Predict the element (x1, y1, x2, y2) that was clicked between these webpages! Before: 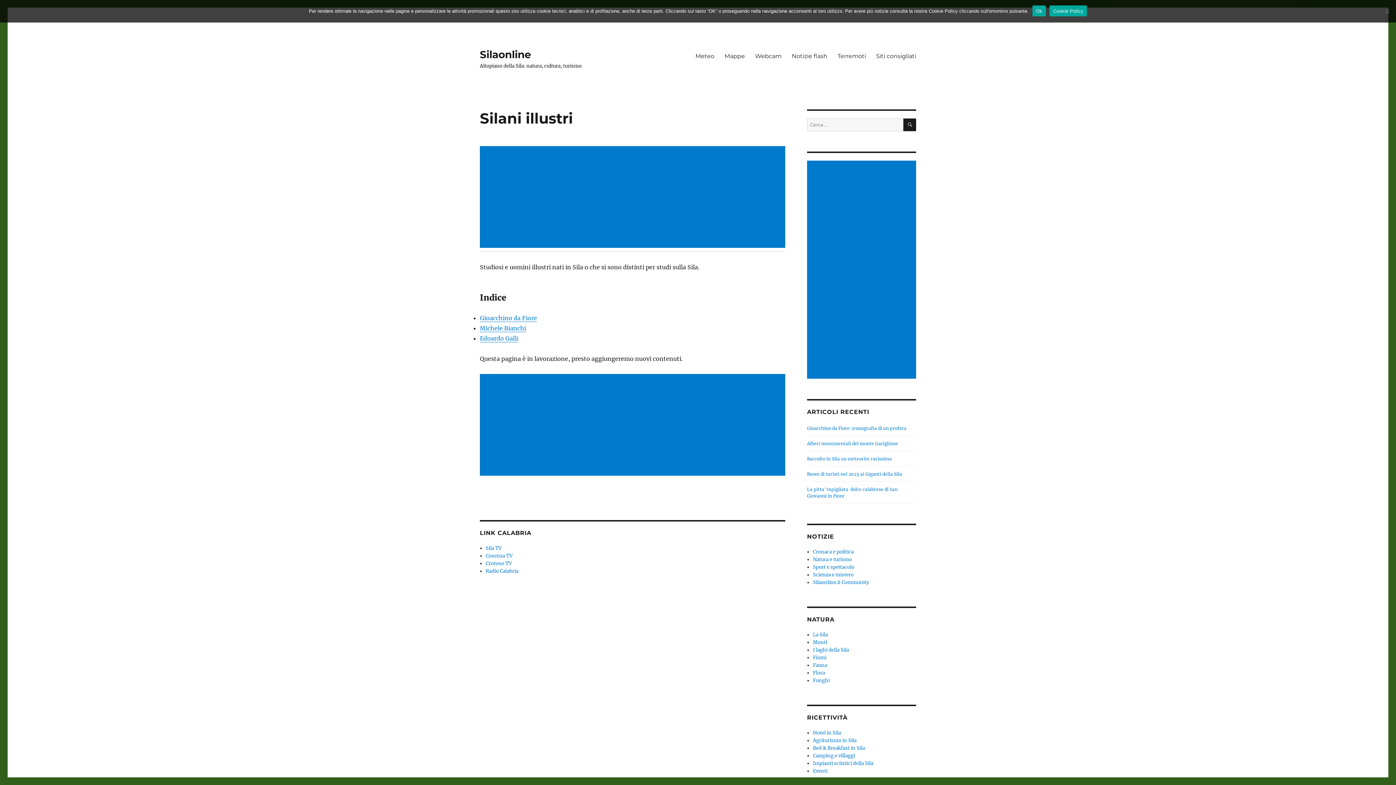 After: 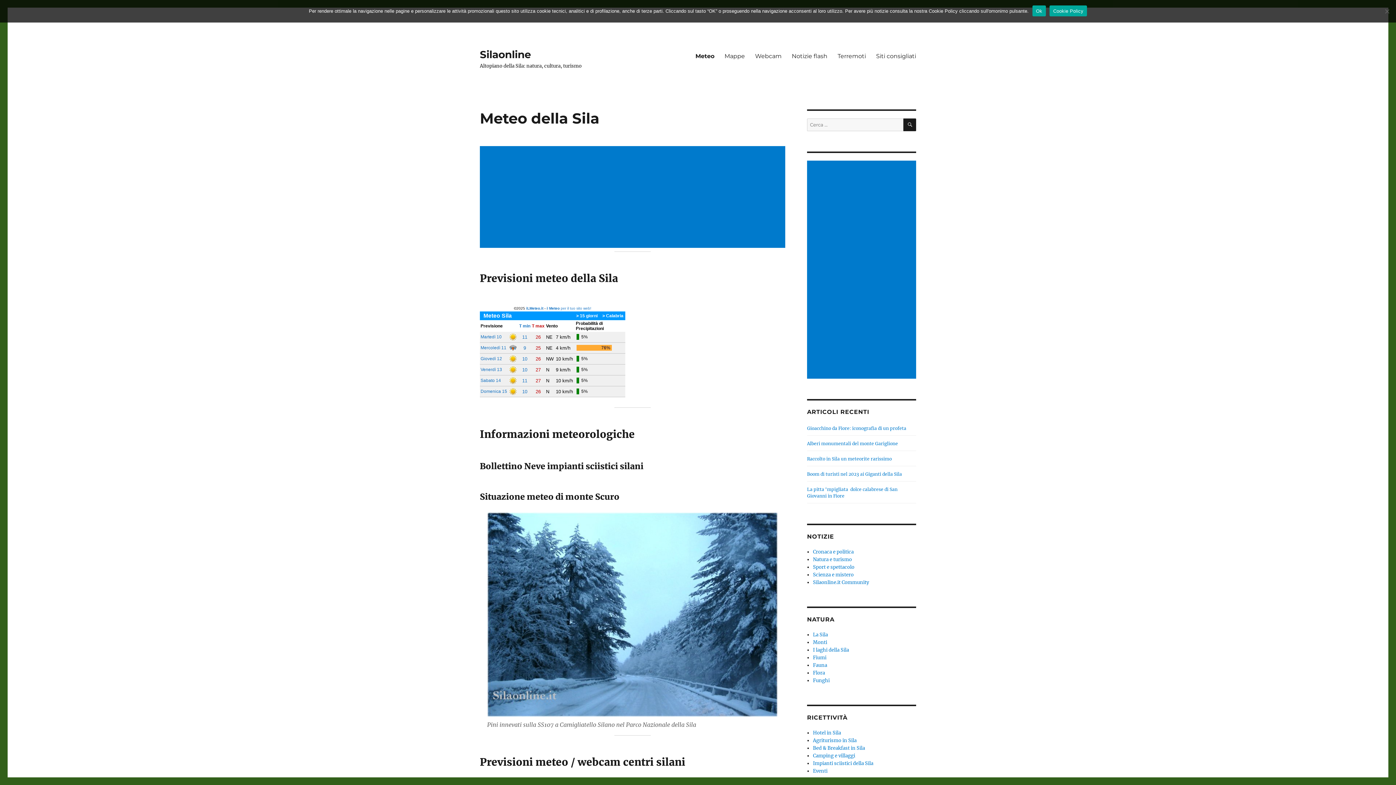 Action: bbox: (690, 48, 719, 63) label: Meteo